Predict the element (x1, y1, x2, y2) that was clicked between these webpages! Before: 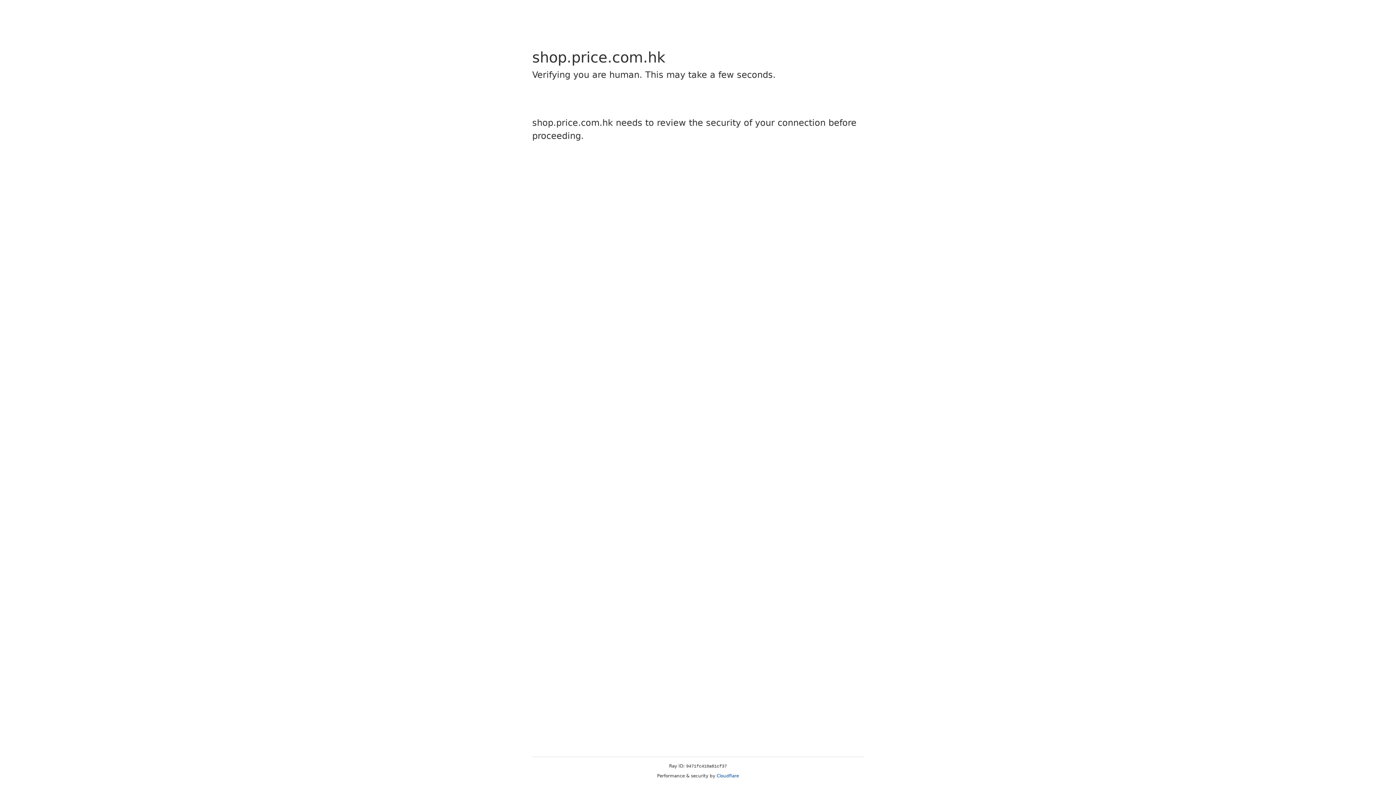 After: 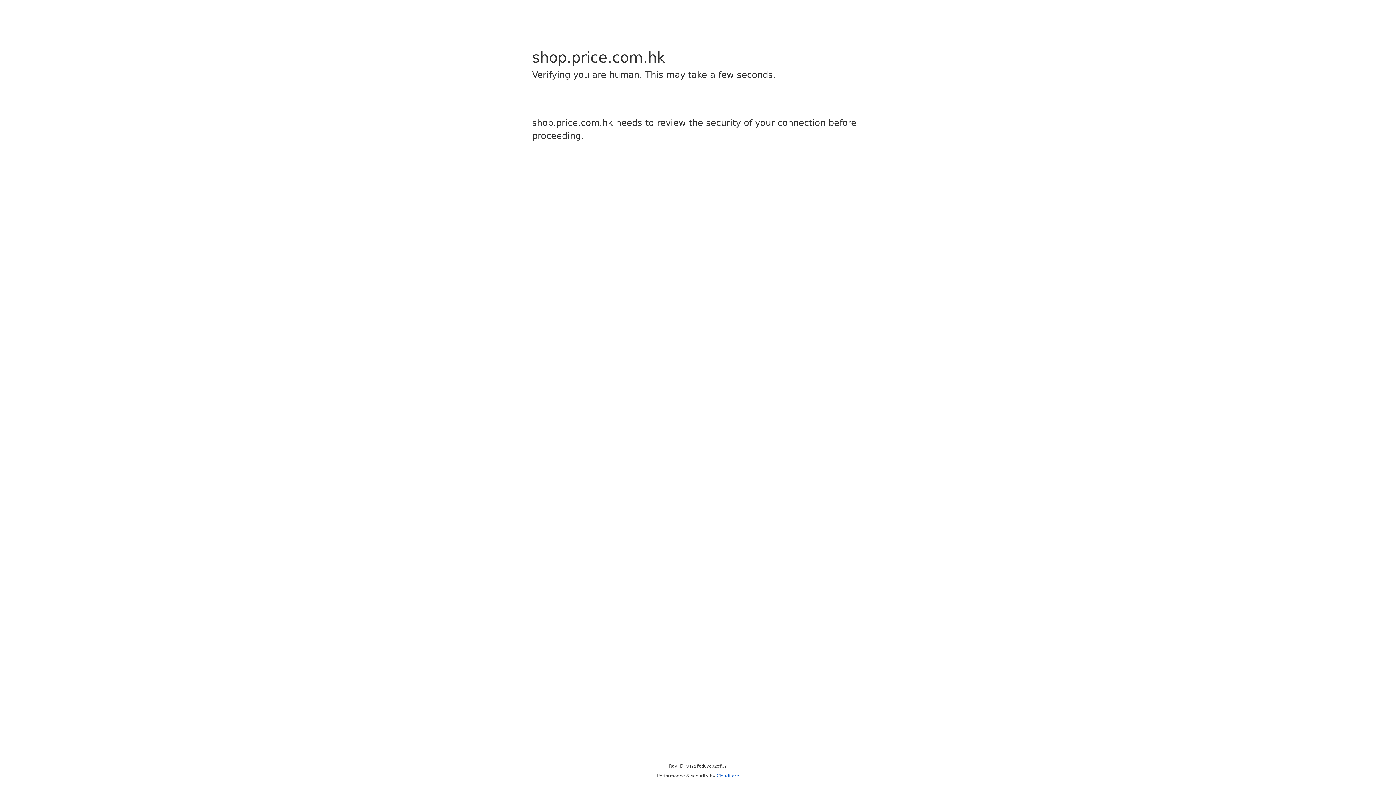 Action: bbox: (716, 773, 739, 778) label: Cloudflare